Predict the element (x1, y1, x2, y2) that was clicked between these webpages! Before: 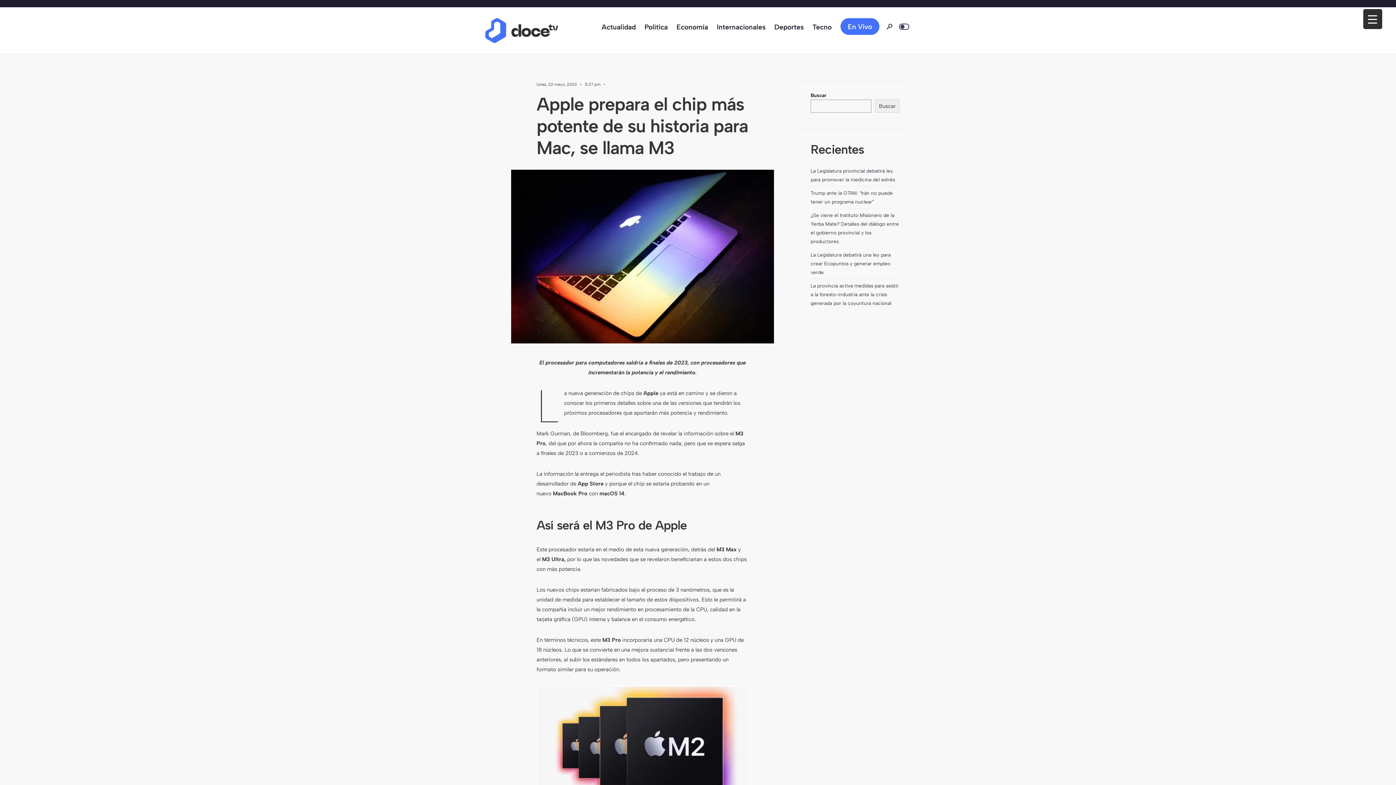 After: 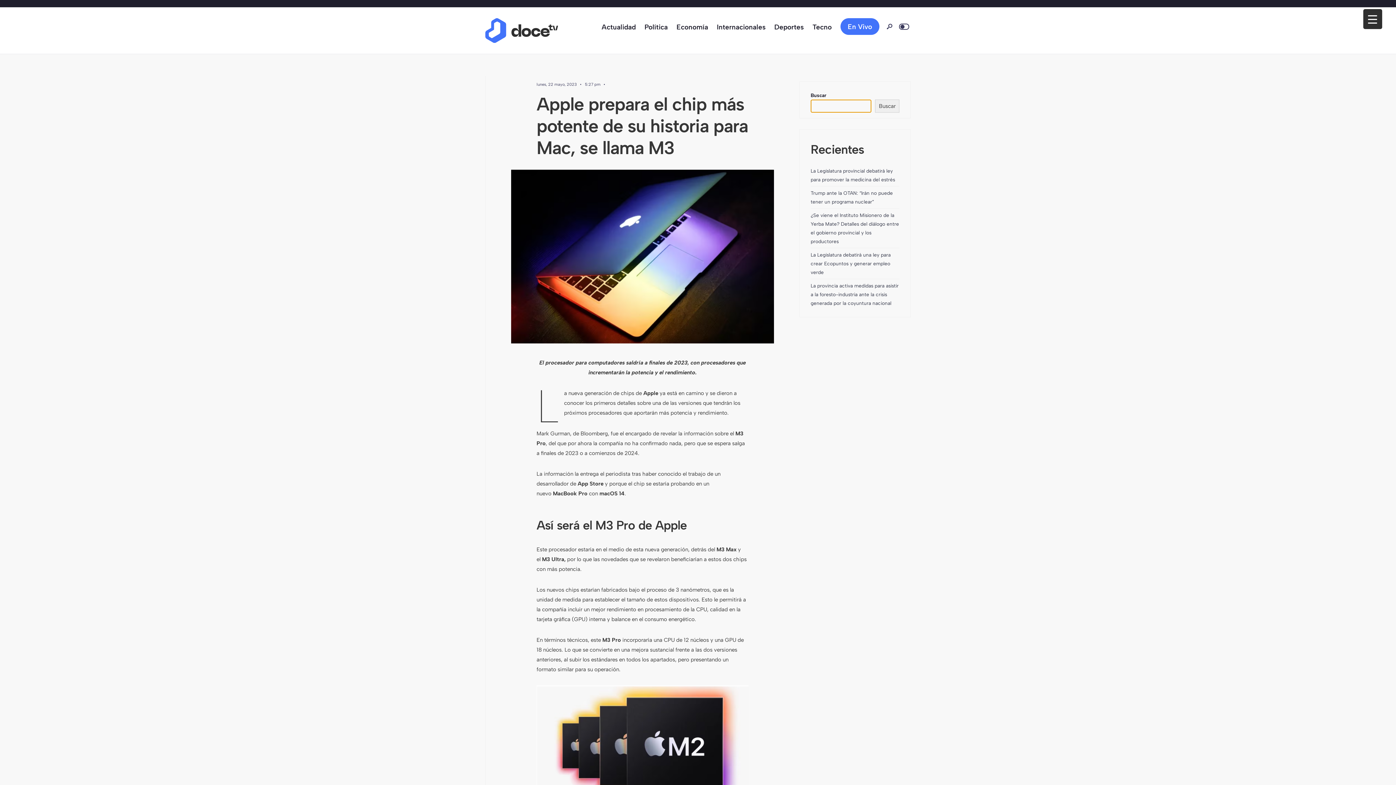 Action: label: Buscar bbox: (875, 99, 899, 112)